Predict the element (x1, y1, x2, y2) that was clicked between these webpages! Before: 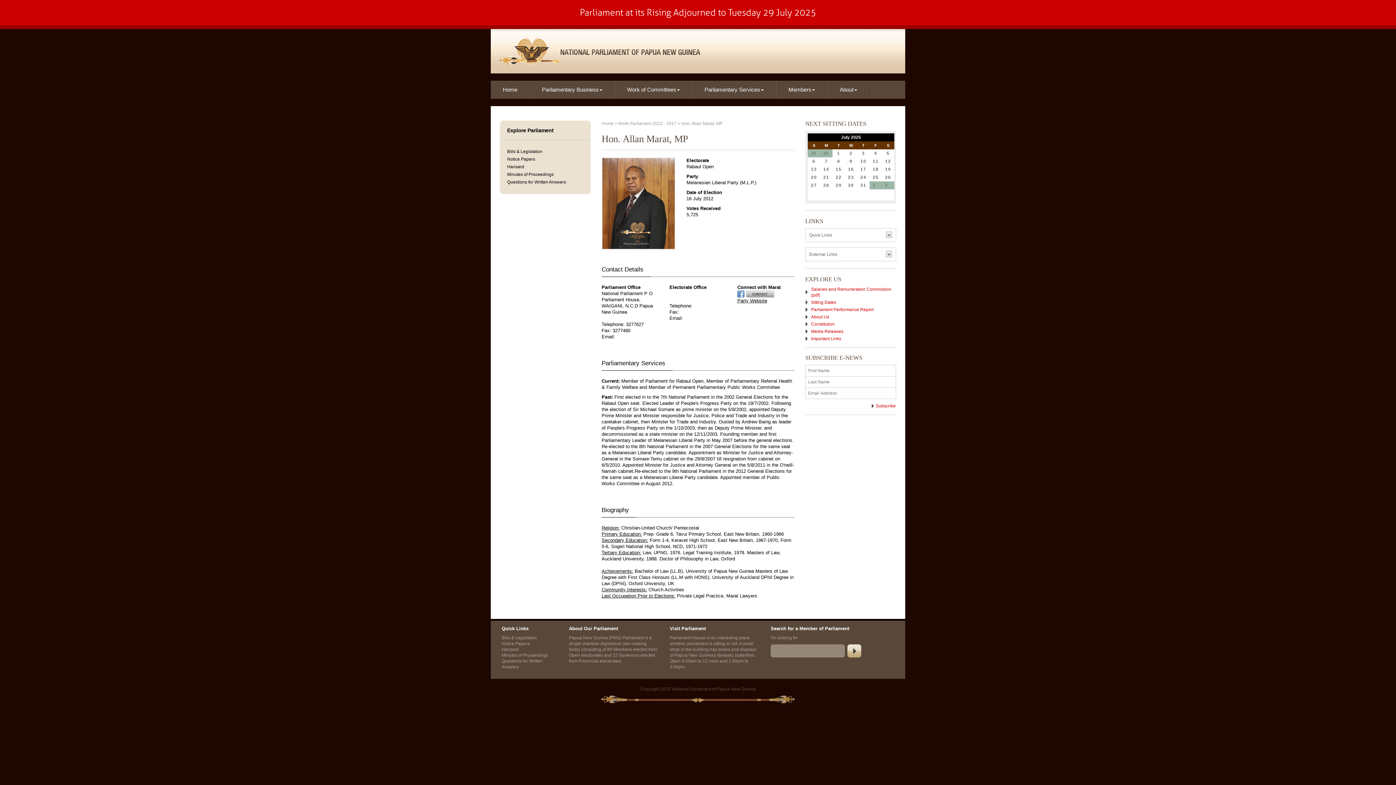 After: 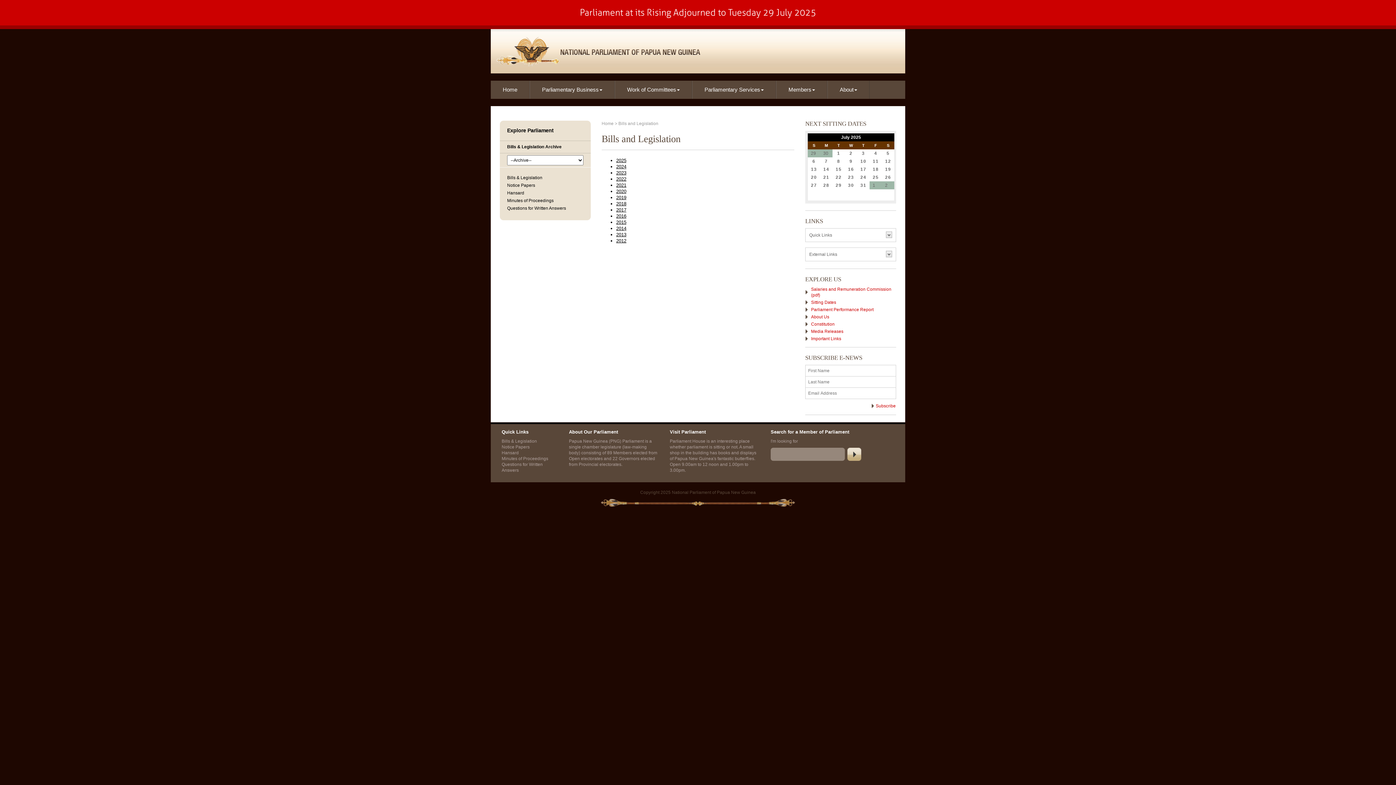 Action: bbox: (501, 635, 537, 640) label: Bills & Legislation